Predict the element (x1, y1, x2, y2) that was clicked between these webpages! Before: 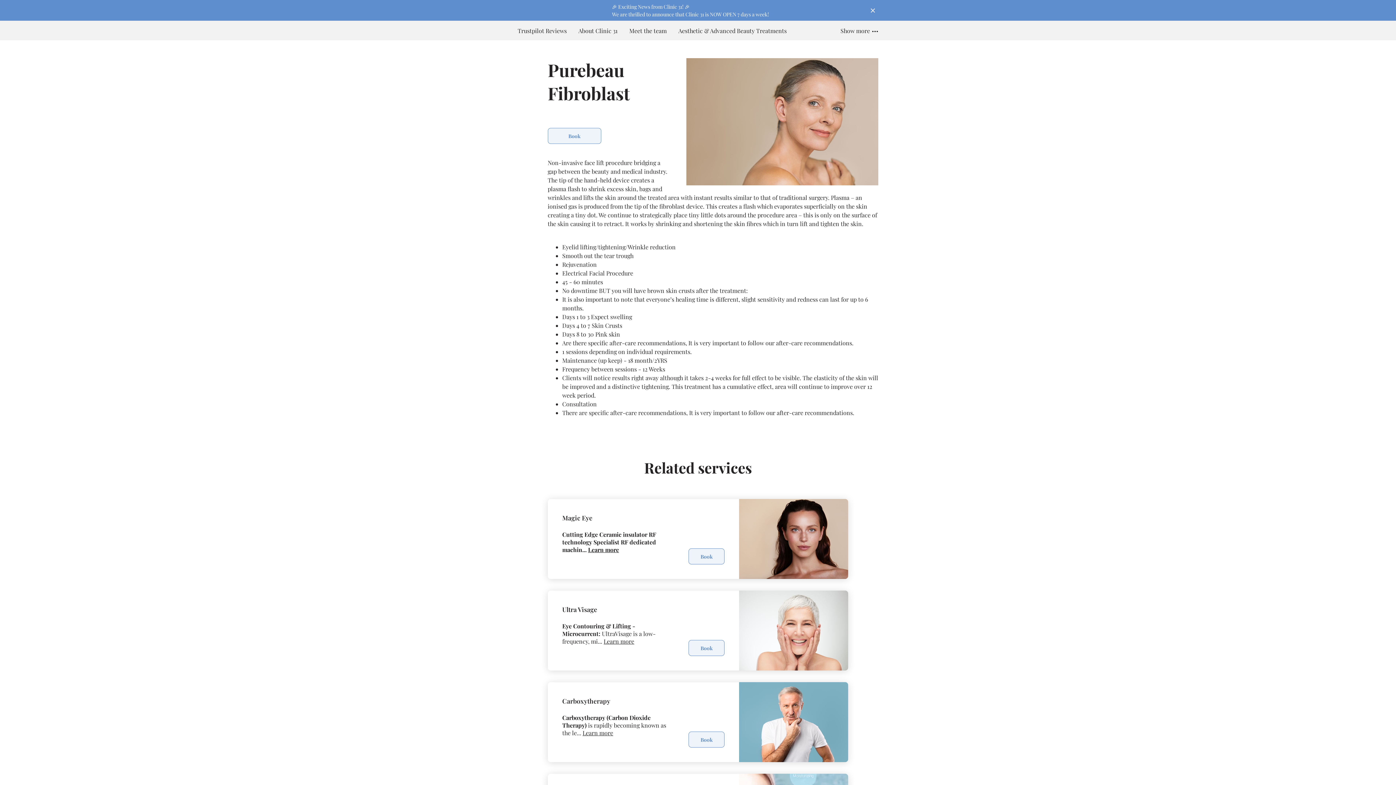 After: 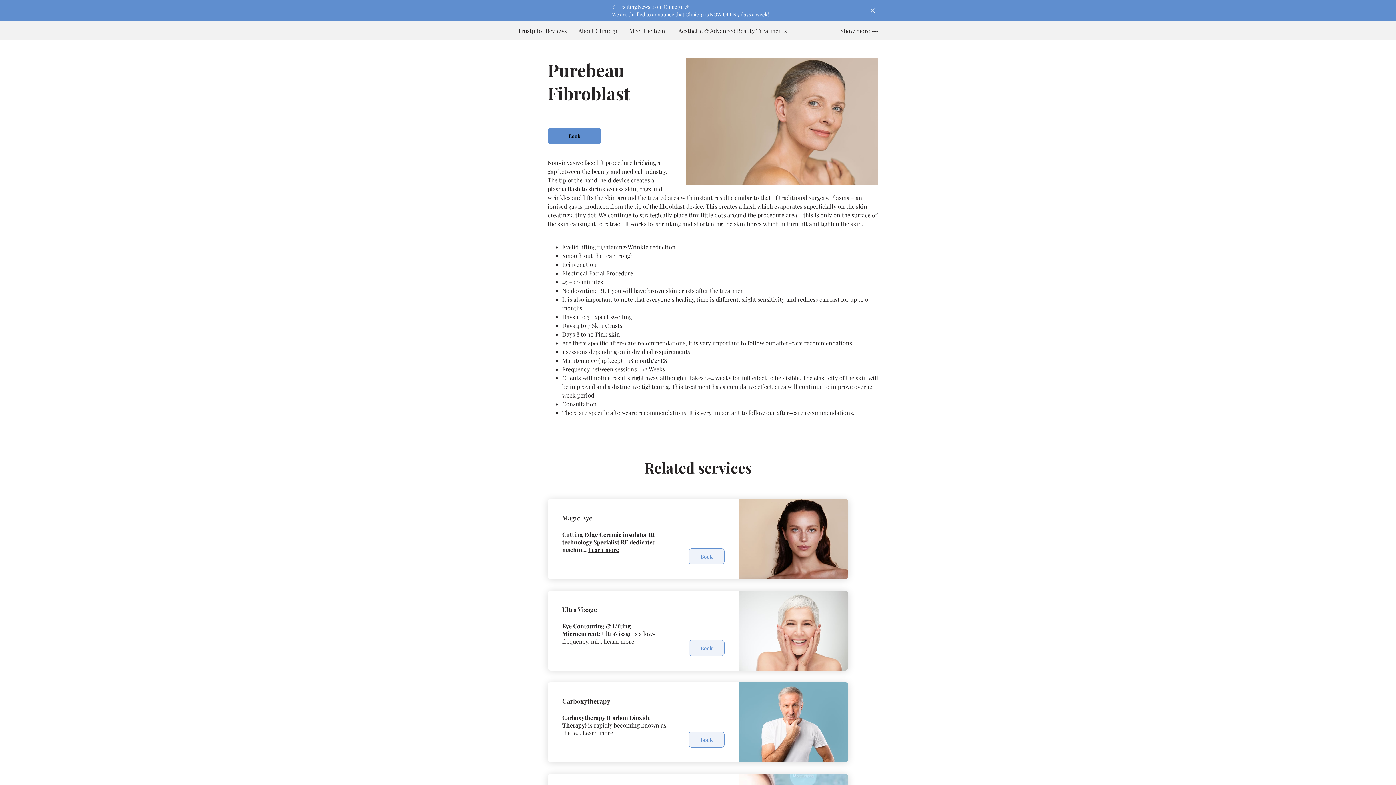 Action: label: Book bbox: (547, 128, 601, 144)